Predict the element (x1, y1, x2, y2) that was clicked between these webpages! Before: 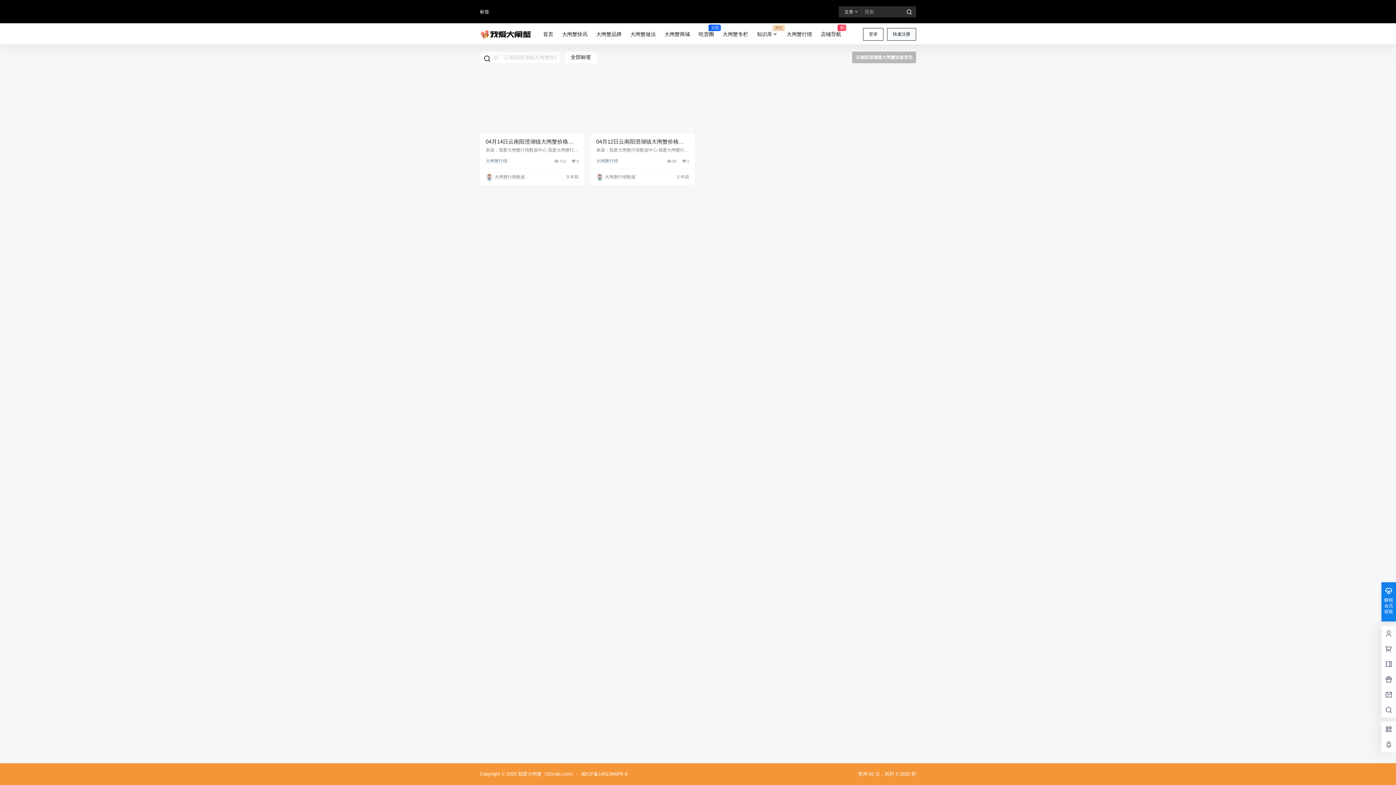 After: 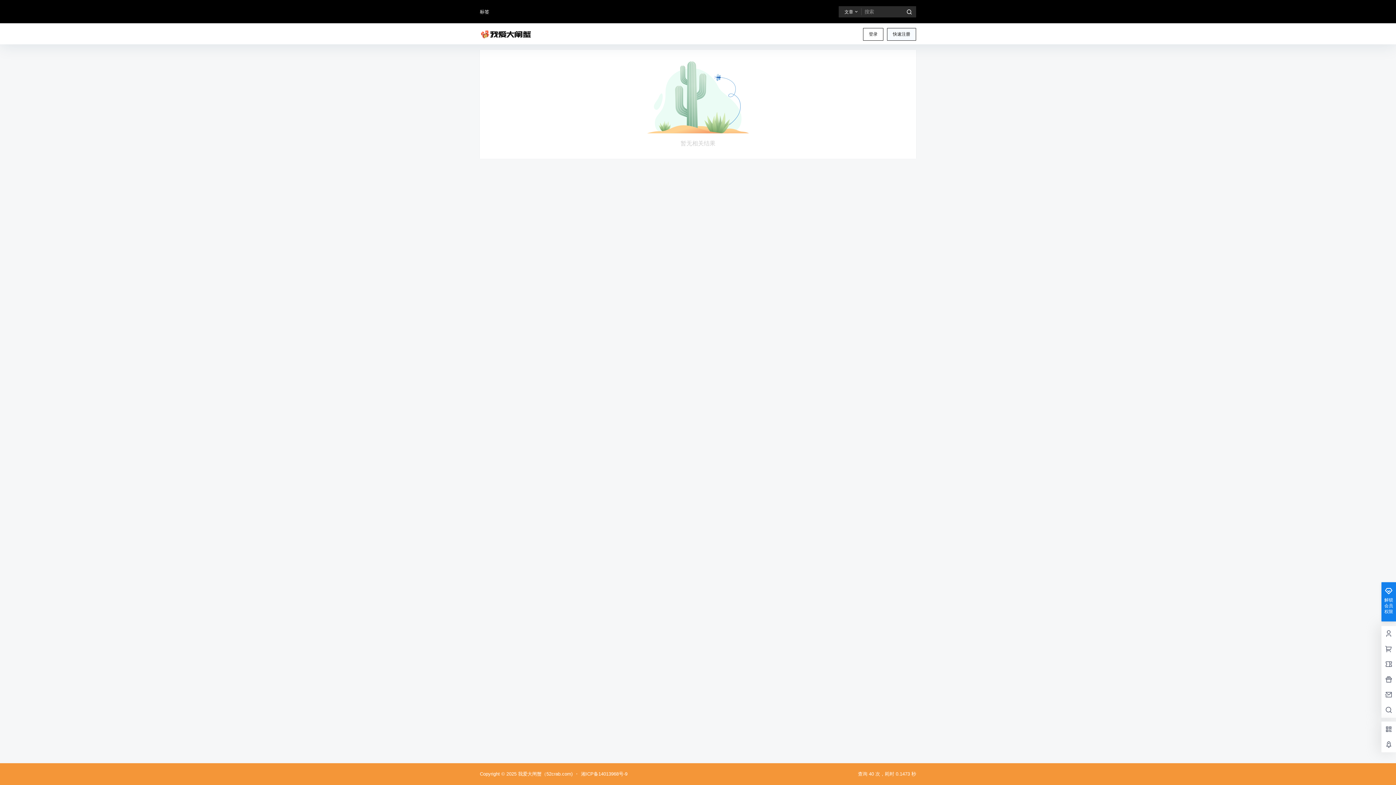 Action: label: 店铺导航
新 bbox: (816, 23, 845, 44)